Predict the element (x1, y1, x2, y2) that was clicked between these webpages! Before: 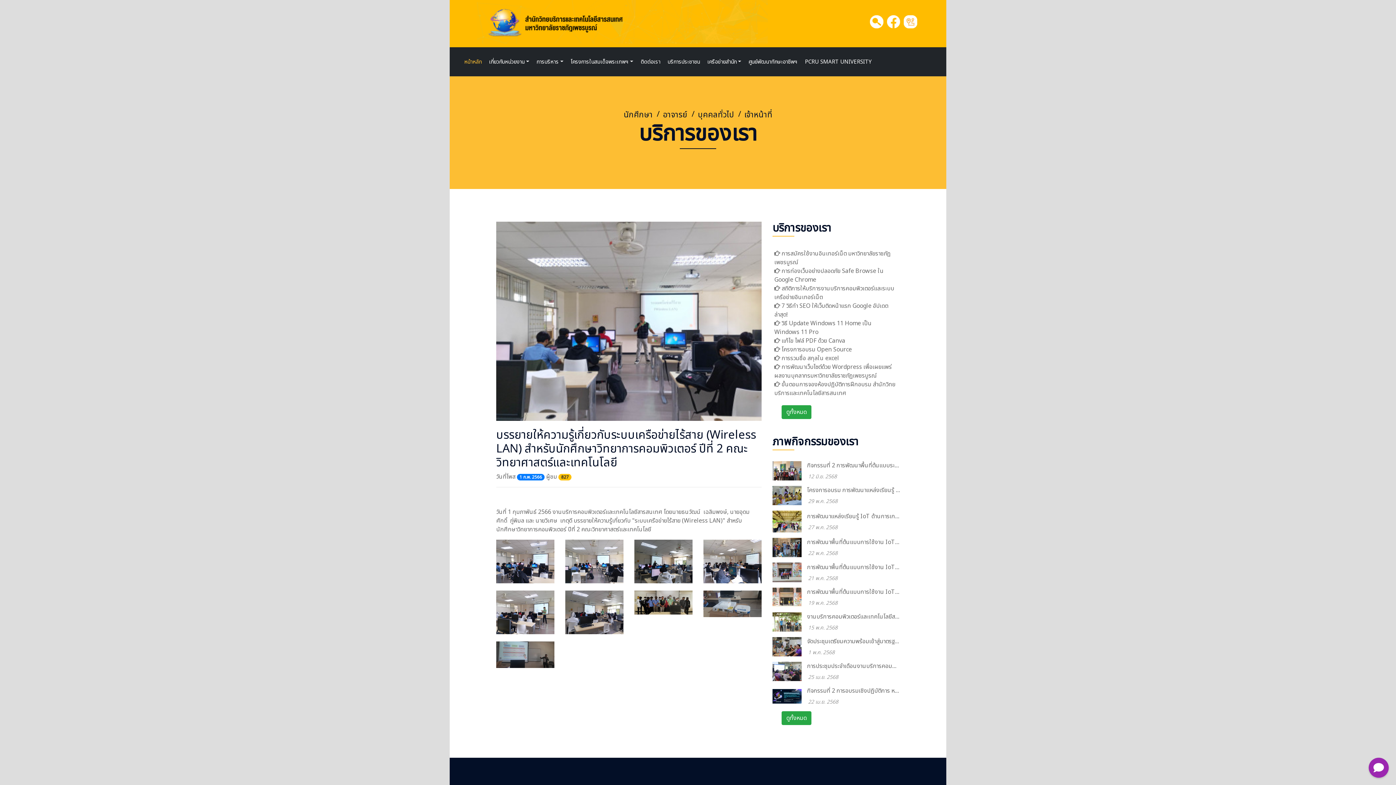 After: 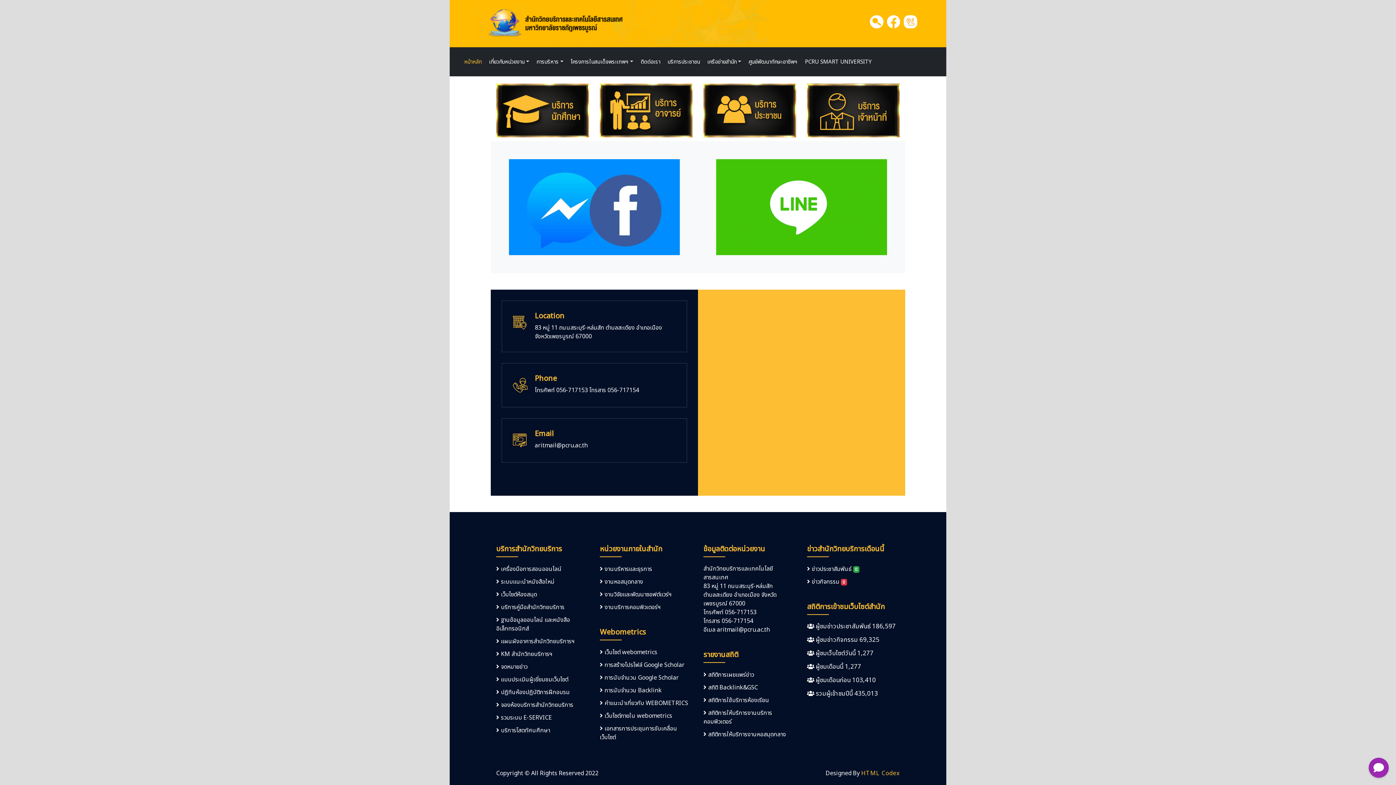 Action: bbox: (904, 17, 917, 25)